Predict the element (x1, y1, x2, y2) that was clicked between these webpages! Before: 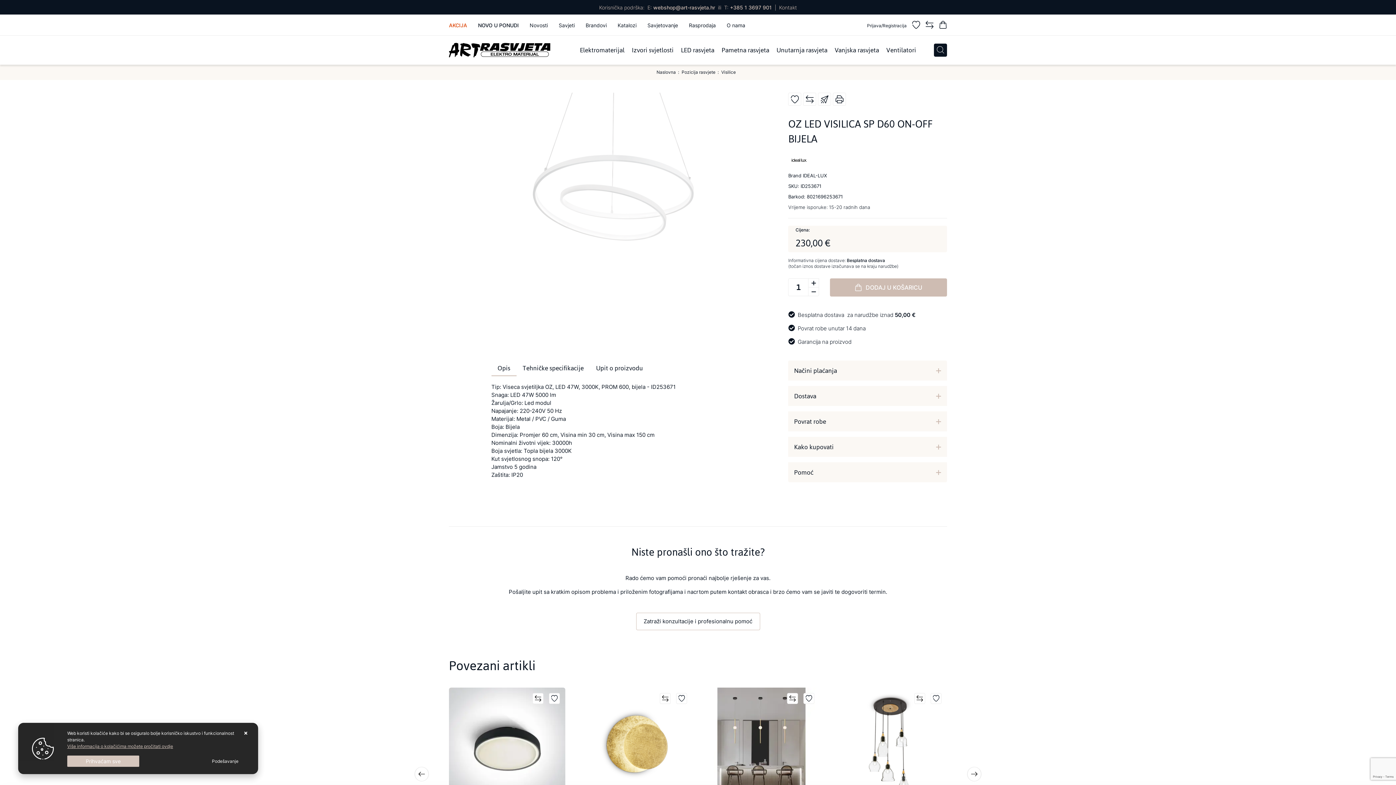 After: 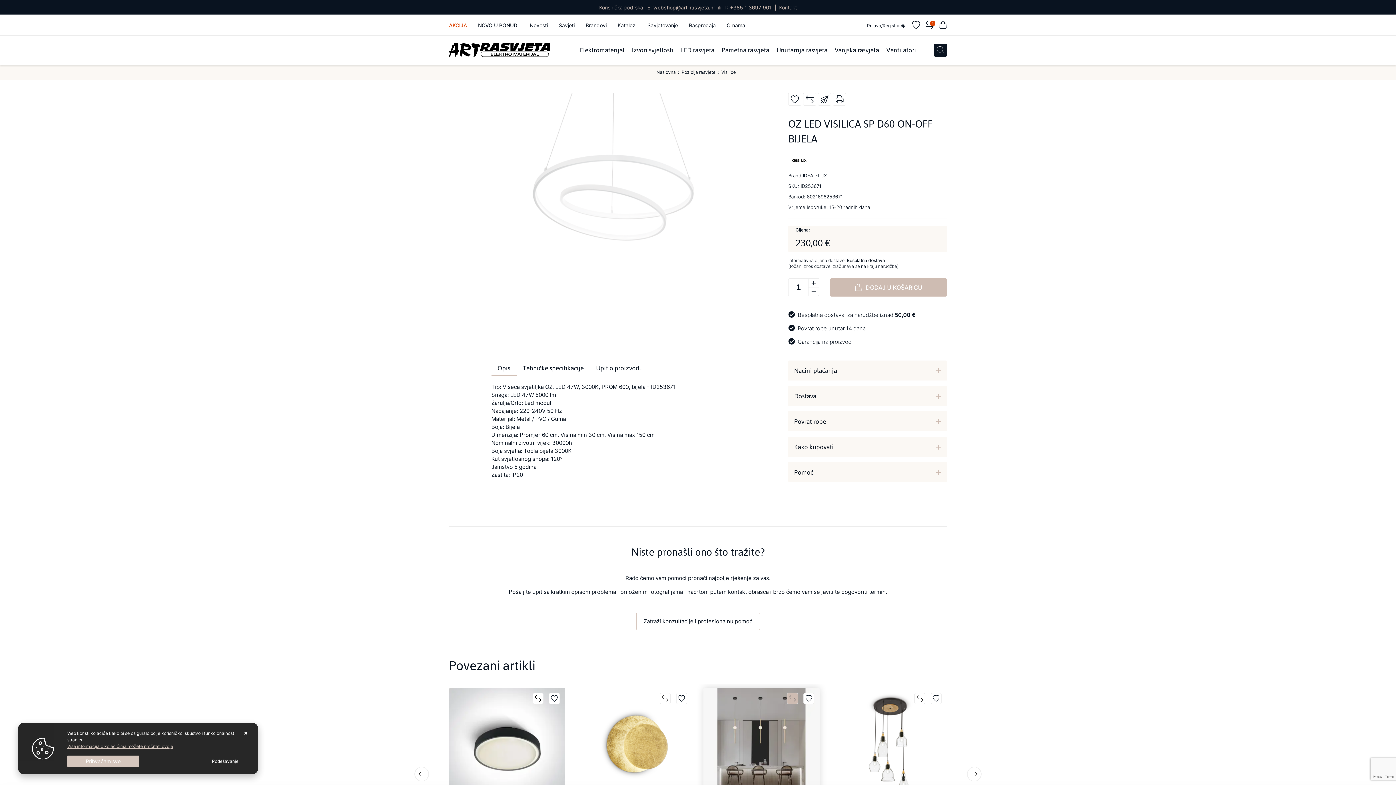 Action: bbox: (787, 693, 798, 704)